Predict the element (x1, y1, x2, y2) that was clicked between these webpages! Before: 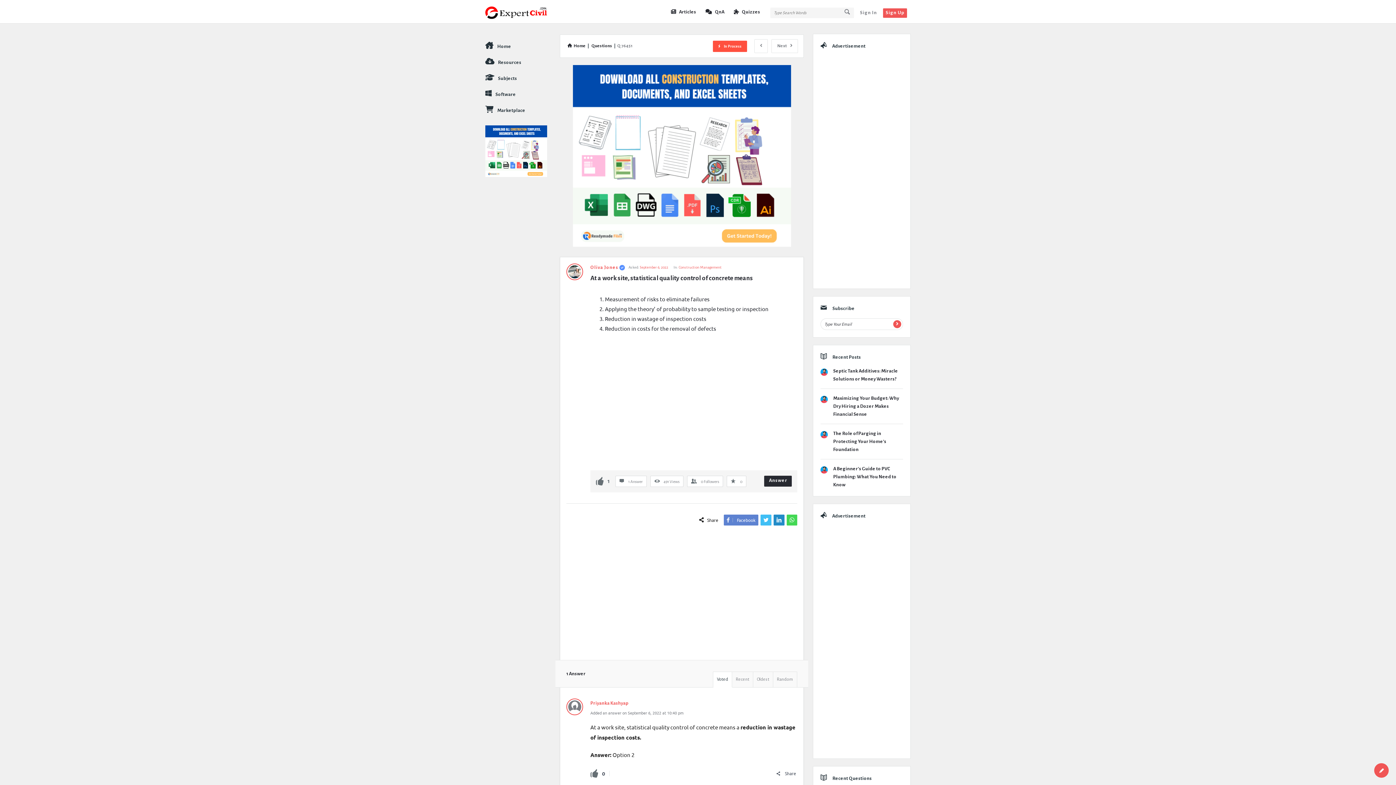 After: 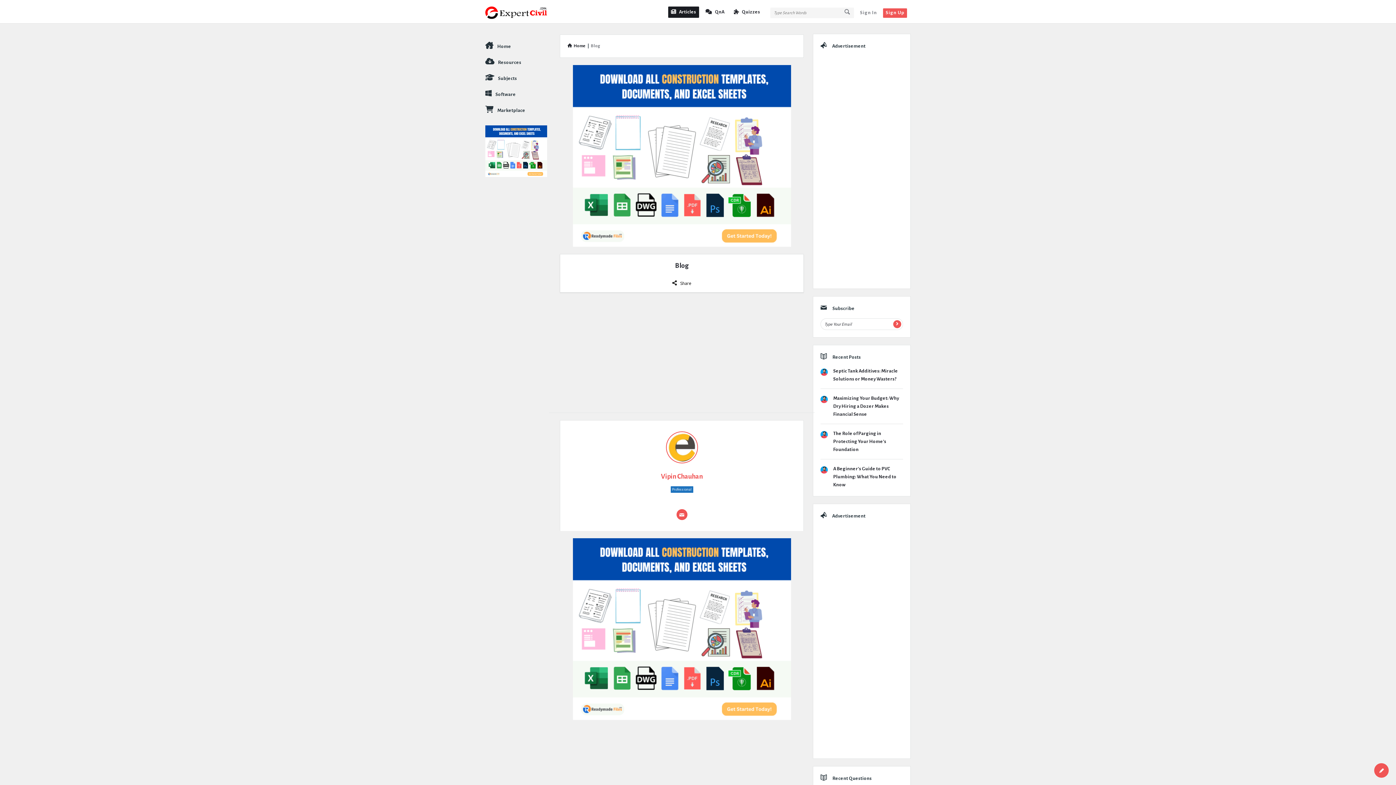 Action: bbox: (668, 6, 699, 17) label: Articles